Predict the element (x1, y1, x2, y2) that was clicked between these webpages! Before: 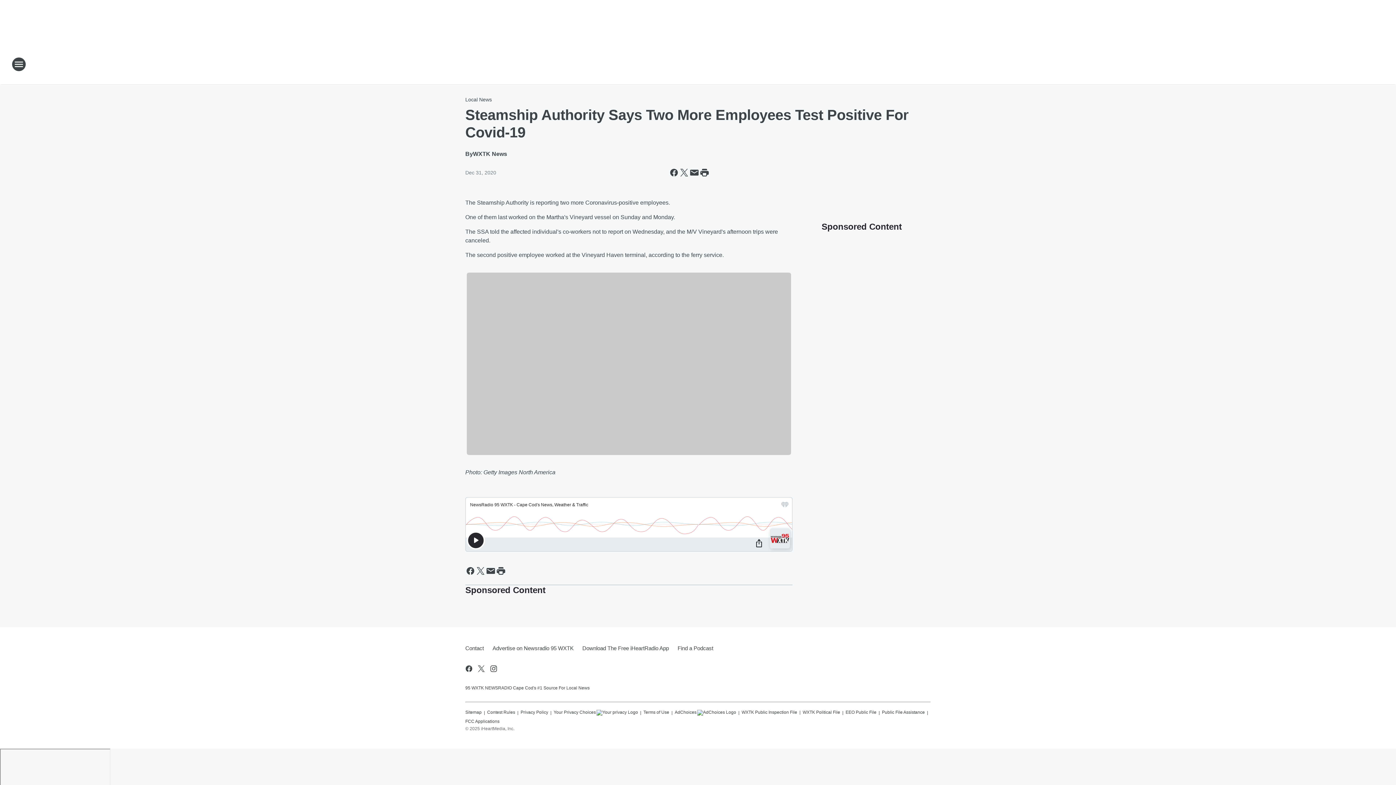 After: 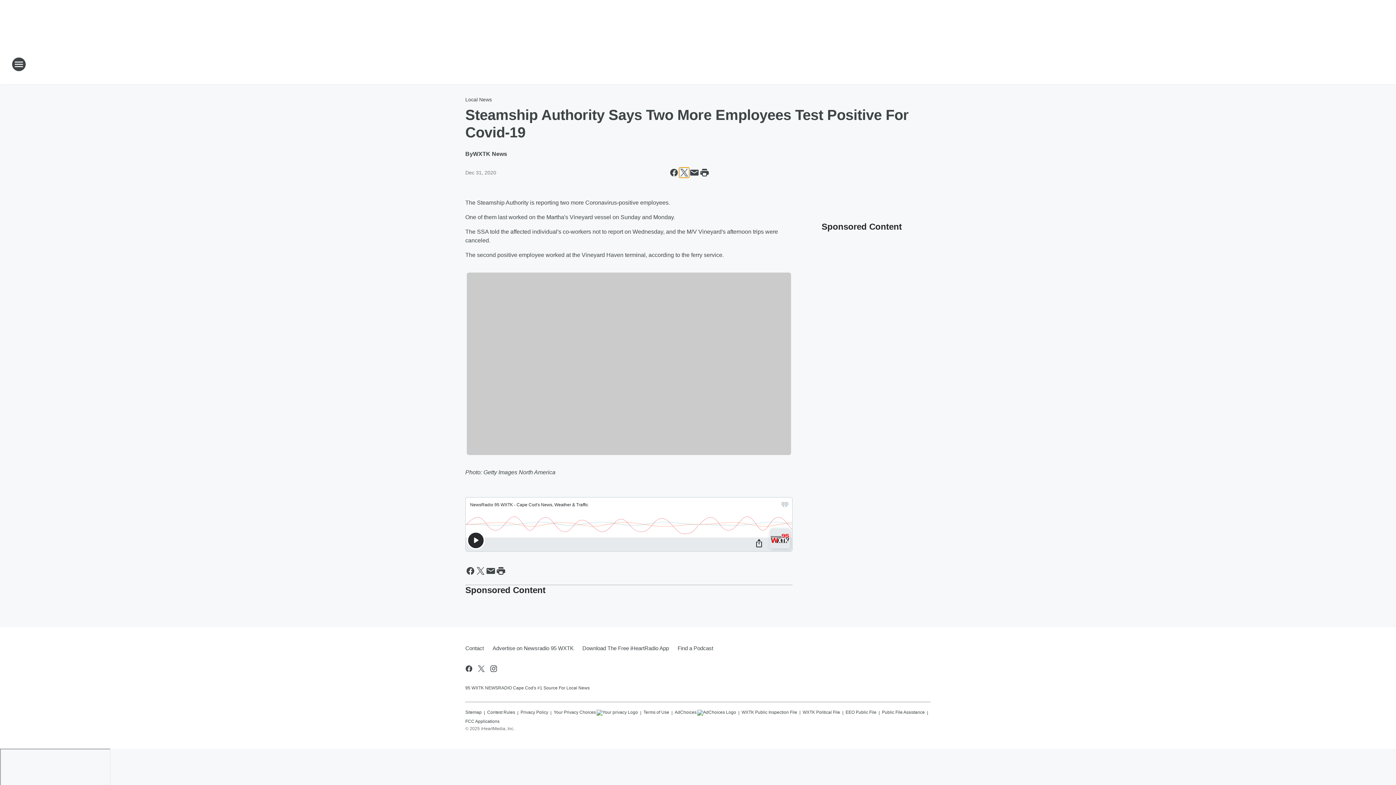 Action: label: Share this page on X bbox: (679, 167, 689, 177)